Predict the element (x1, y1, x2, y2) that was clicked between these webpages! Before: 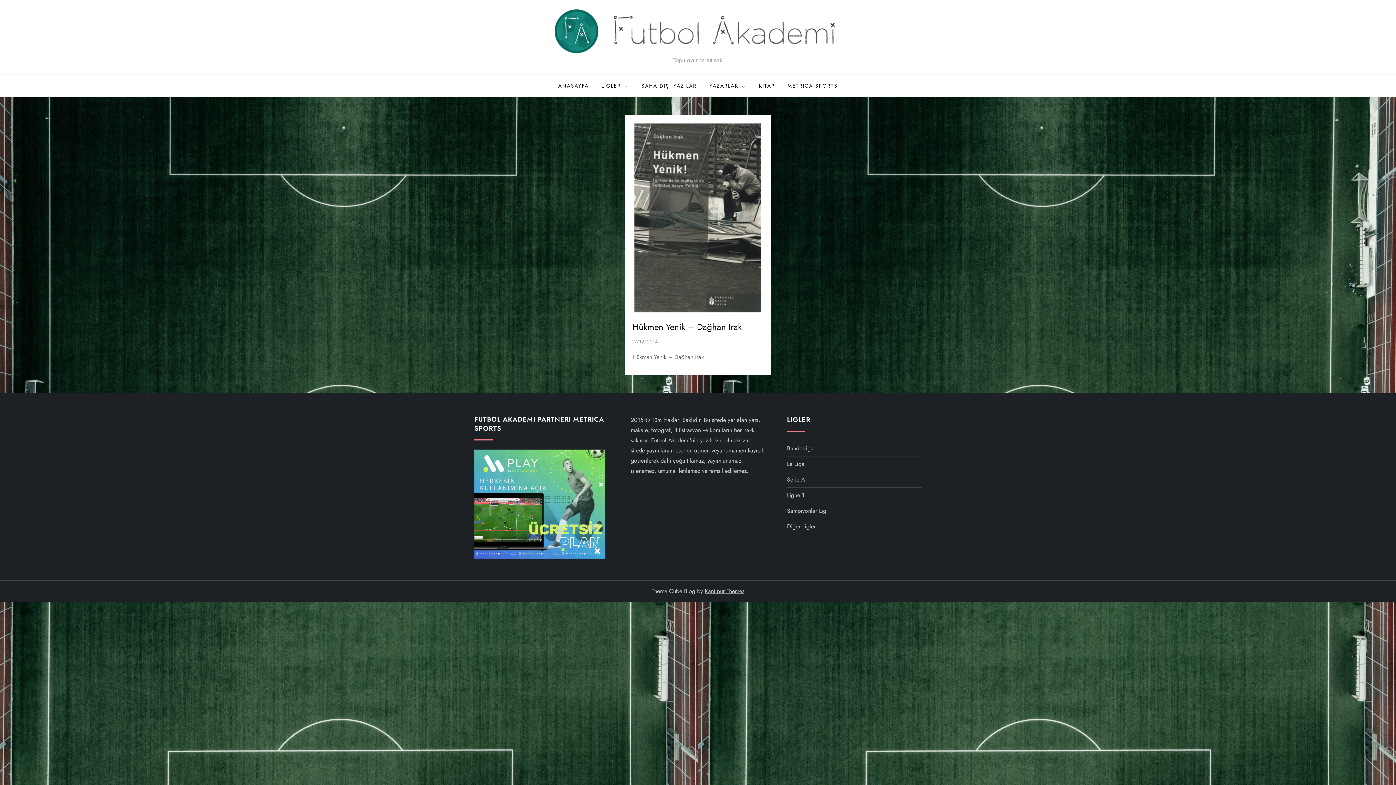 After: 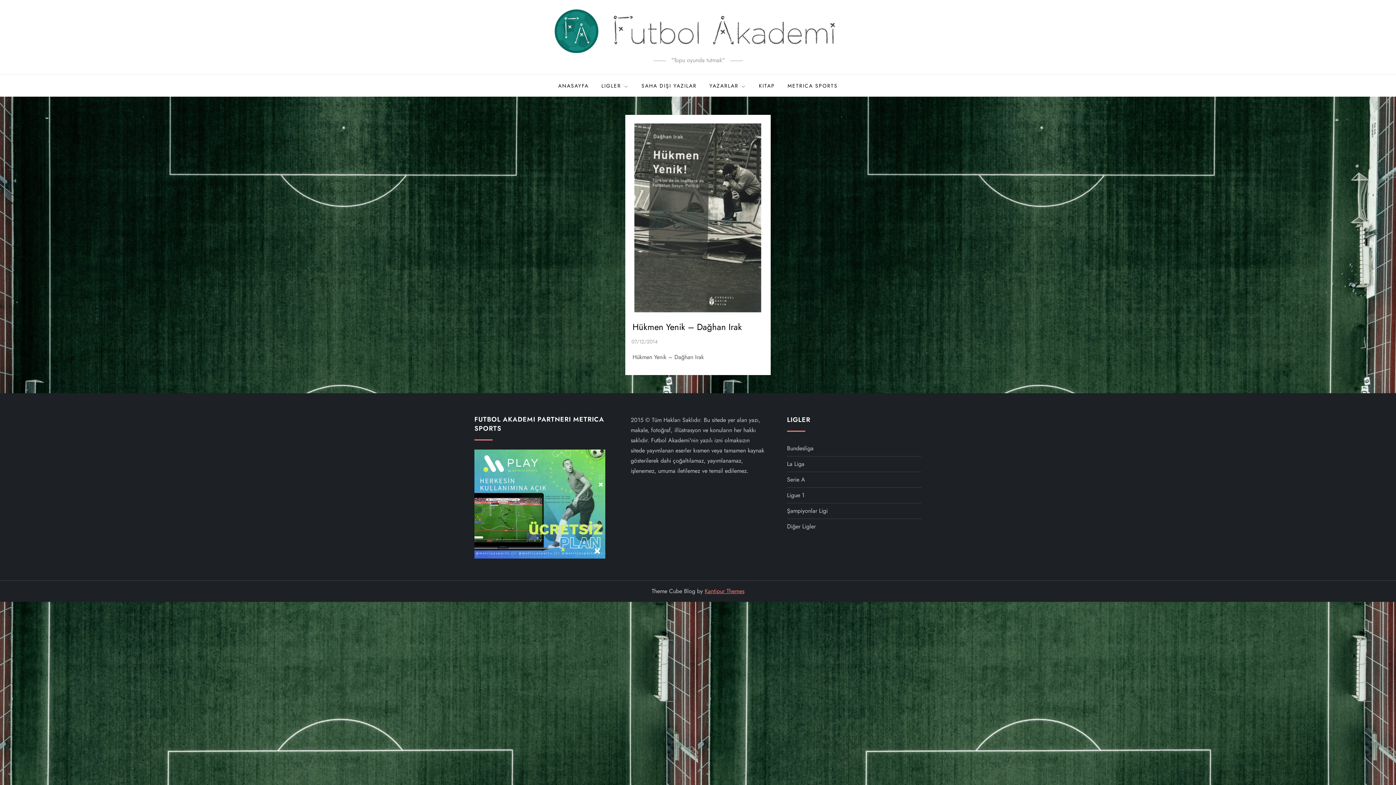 Action: label: Kantipur Themes bbox: (704, 587, 744, 595)